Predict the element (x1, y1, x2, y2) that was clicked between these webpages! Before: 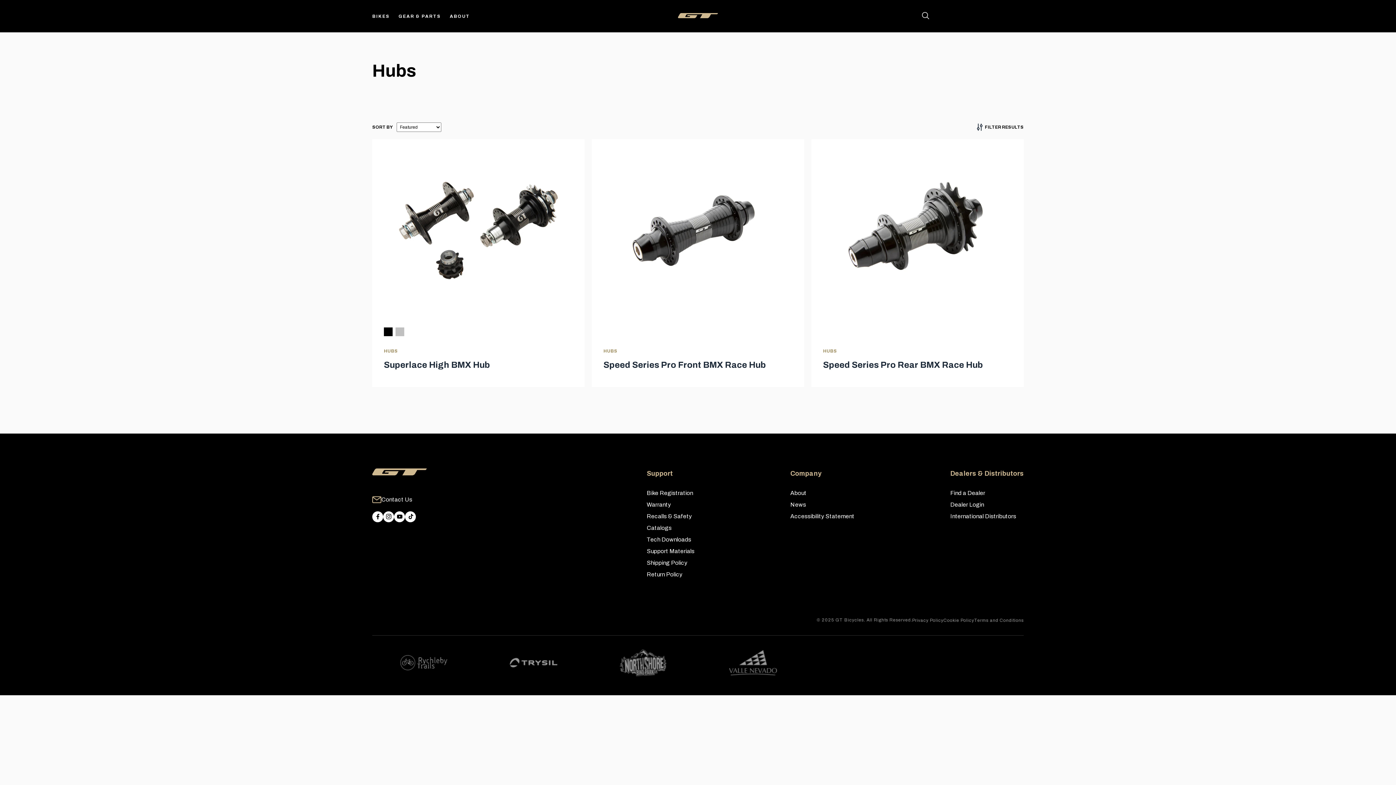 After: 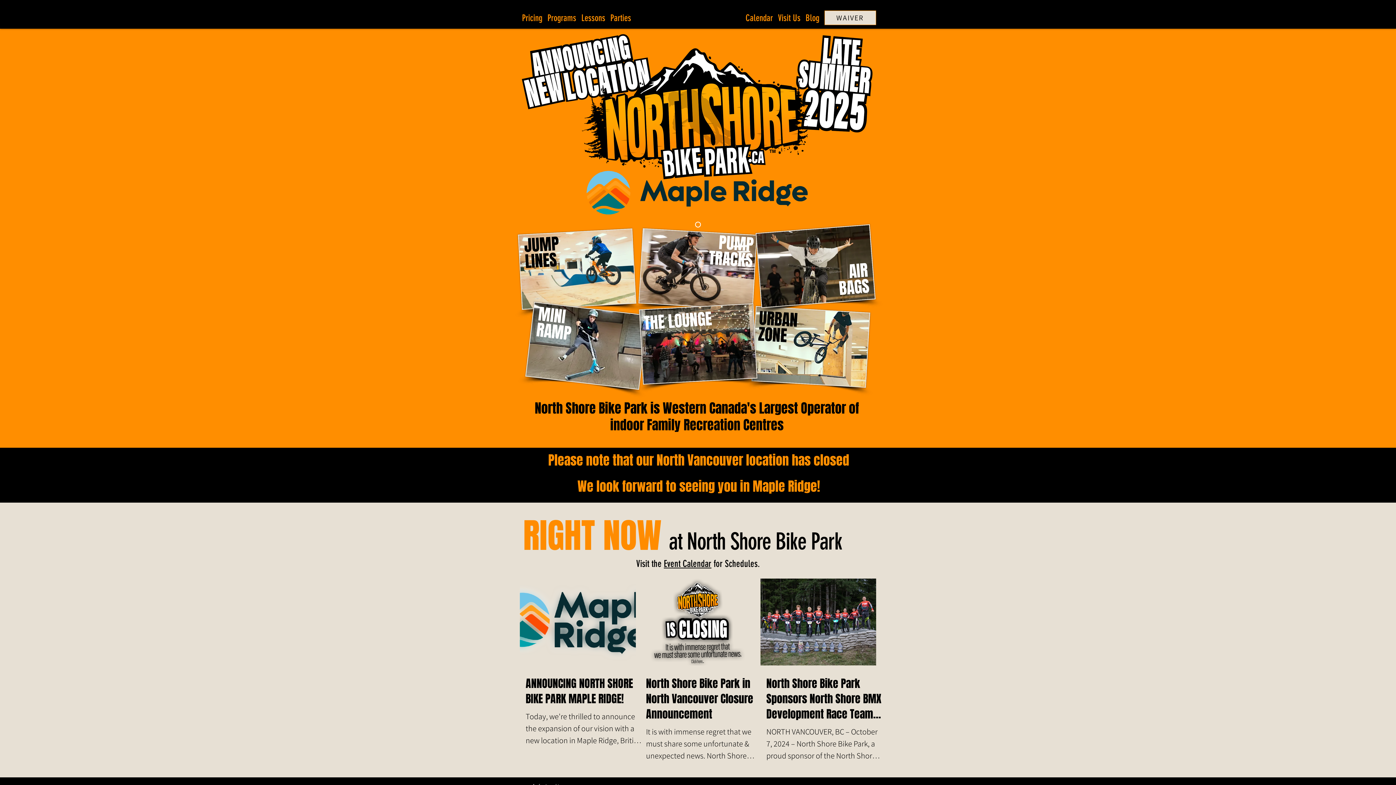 Action: bbox: (592, 648, 694, 678)